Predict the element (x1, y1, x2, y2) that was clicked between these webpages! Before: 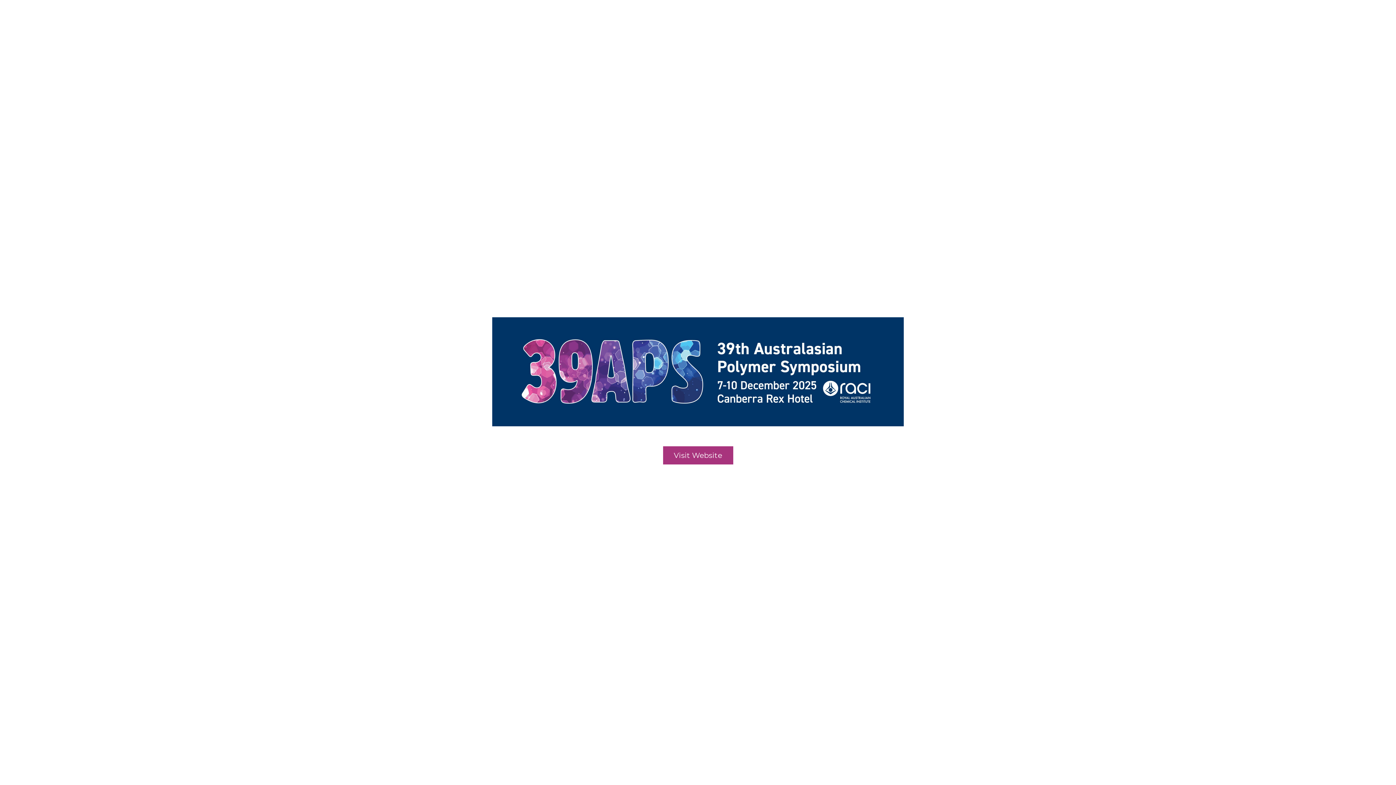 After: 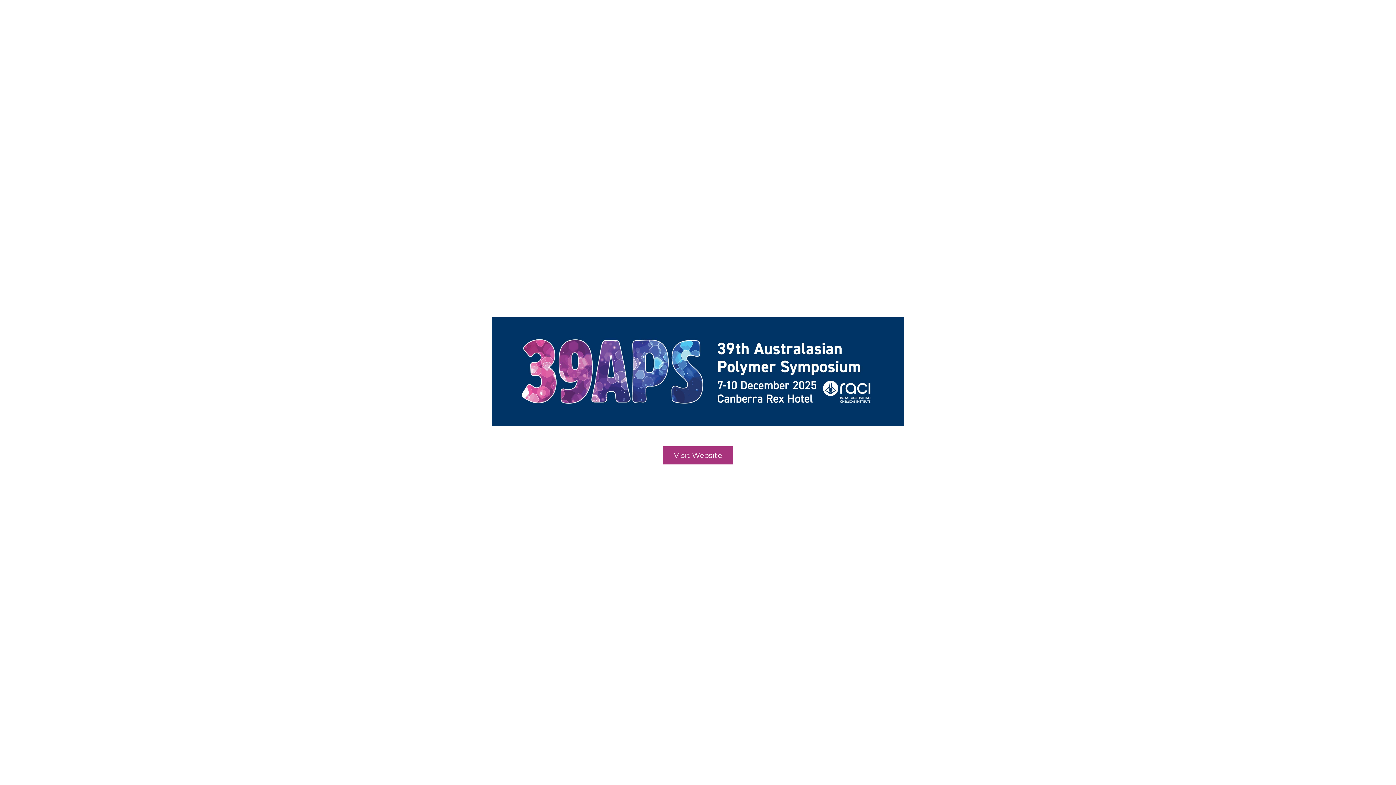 Action: label: Visit Website bbox: (663, 446, 733, 464)